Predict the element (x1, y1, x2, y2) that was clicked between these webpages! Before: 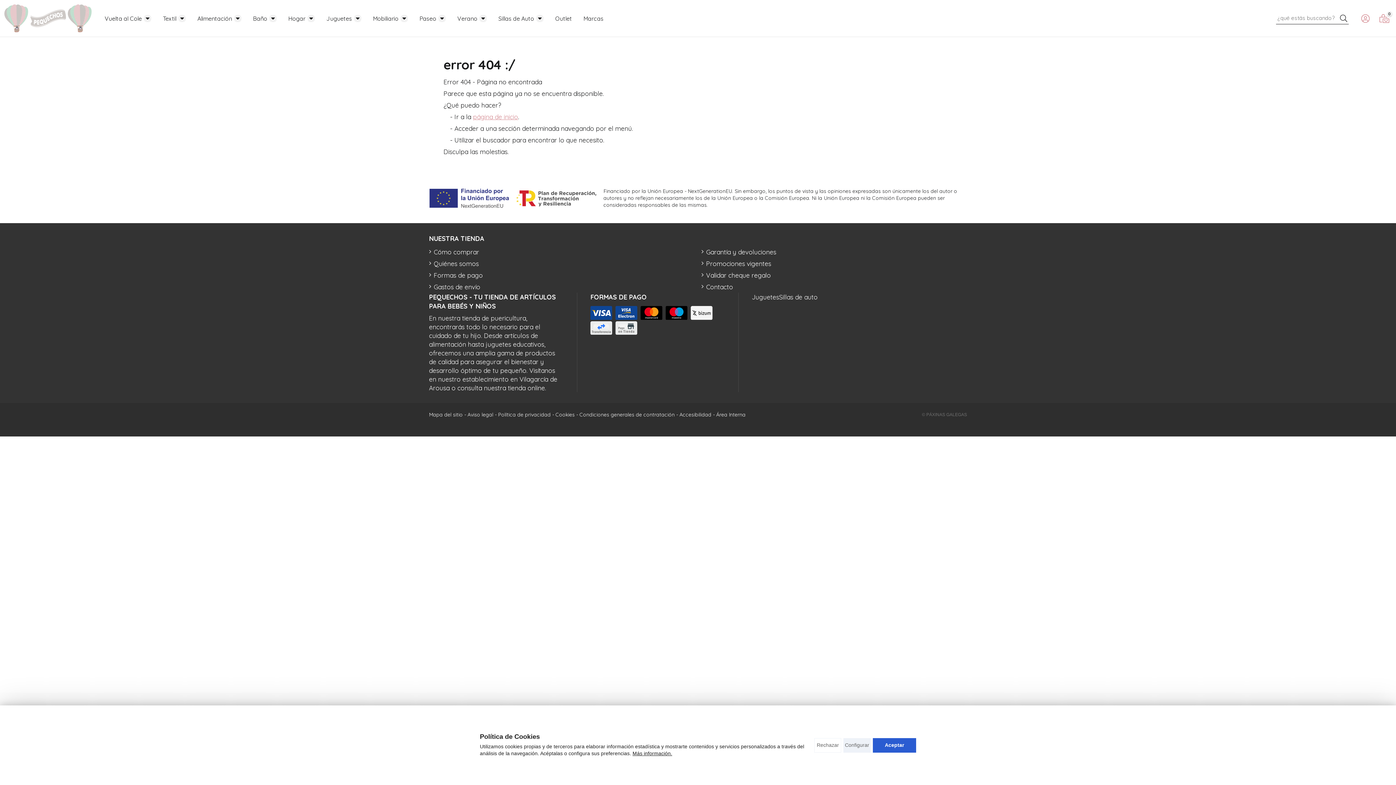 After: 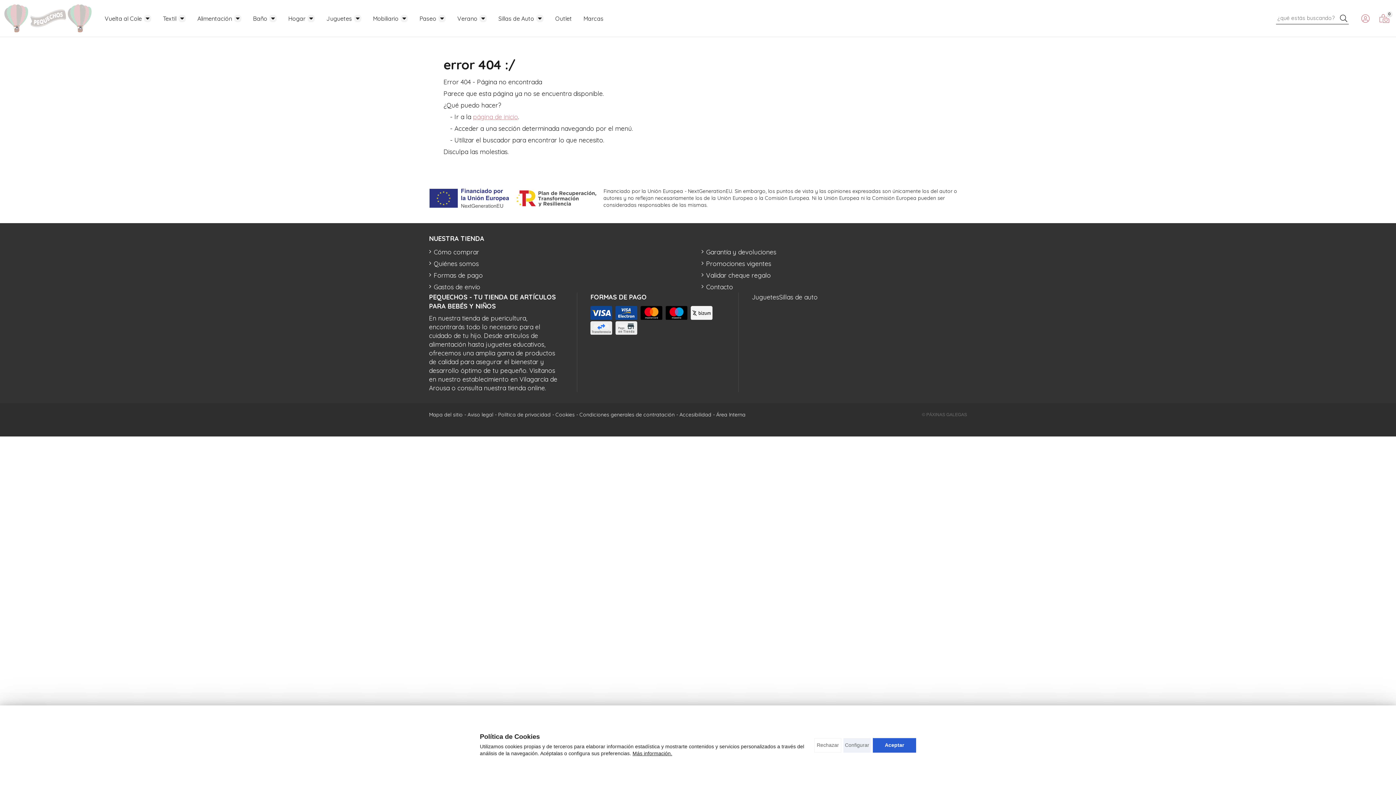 Action: bbox: (922, 412, 967, 417) label: © PÁXINAS GALEGAS